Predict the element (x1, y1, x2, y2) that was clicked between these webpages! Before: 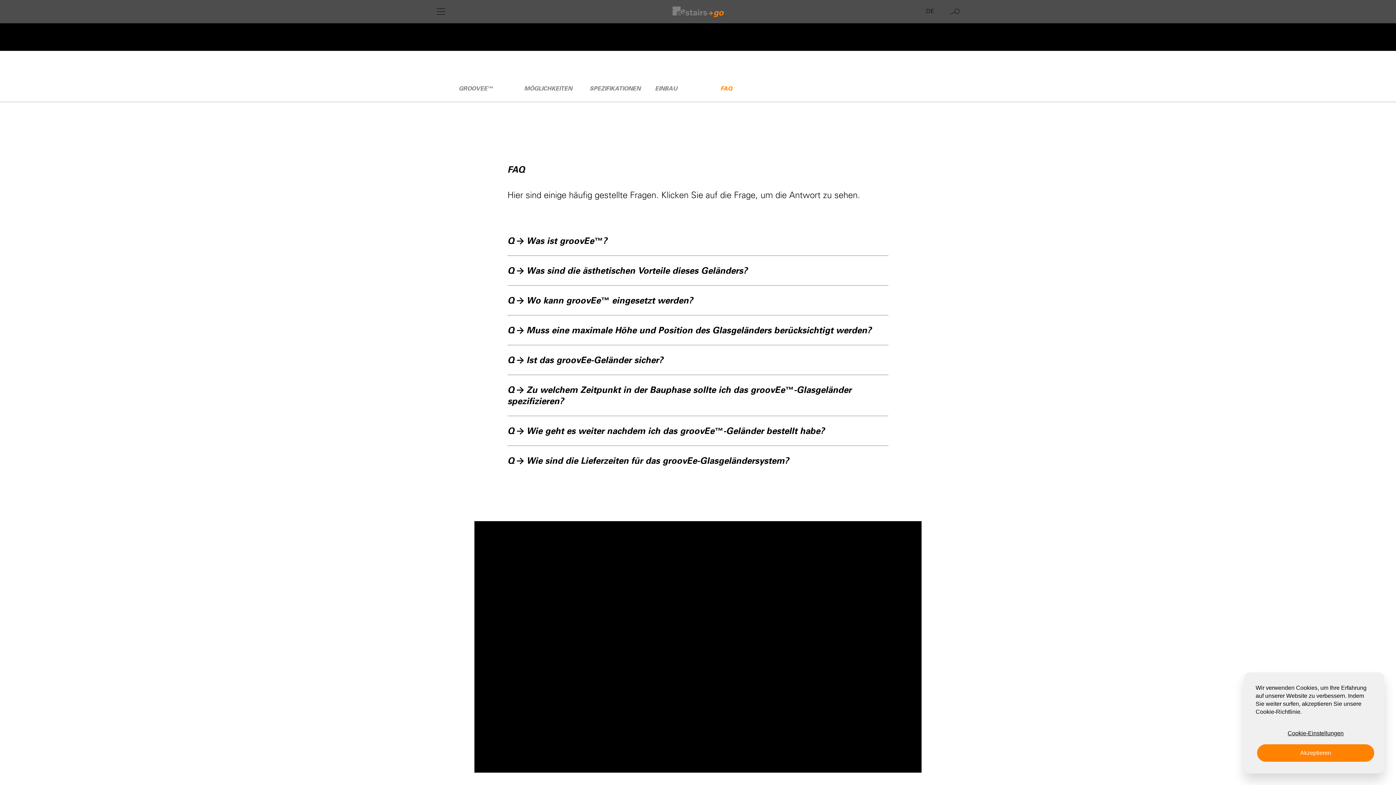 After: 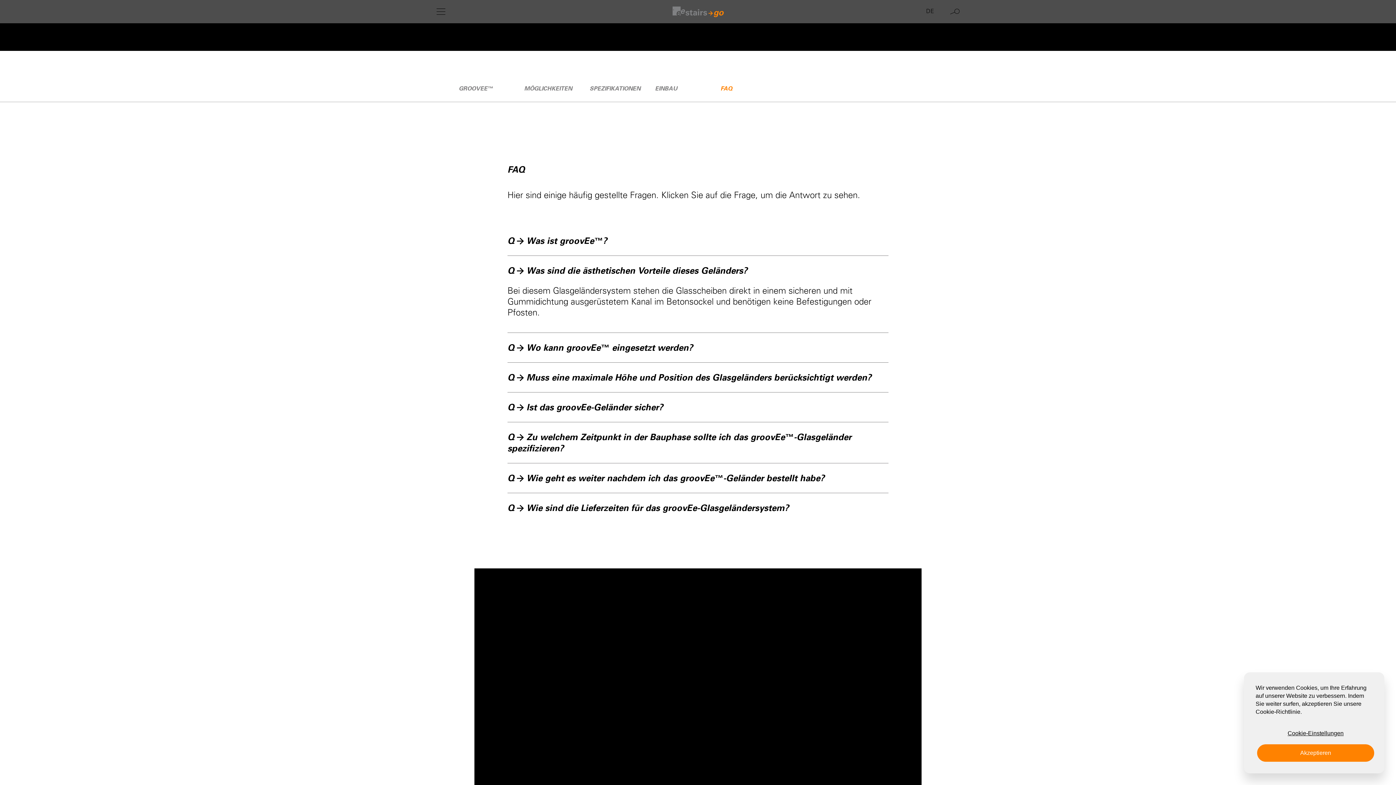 Action: bbox: (507, 256, 888, 285) label: Q  Was sind die ästhetischen Vorteile dieses Geländers?